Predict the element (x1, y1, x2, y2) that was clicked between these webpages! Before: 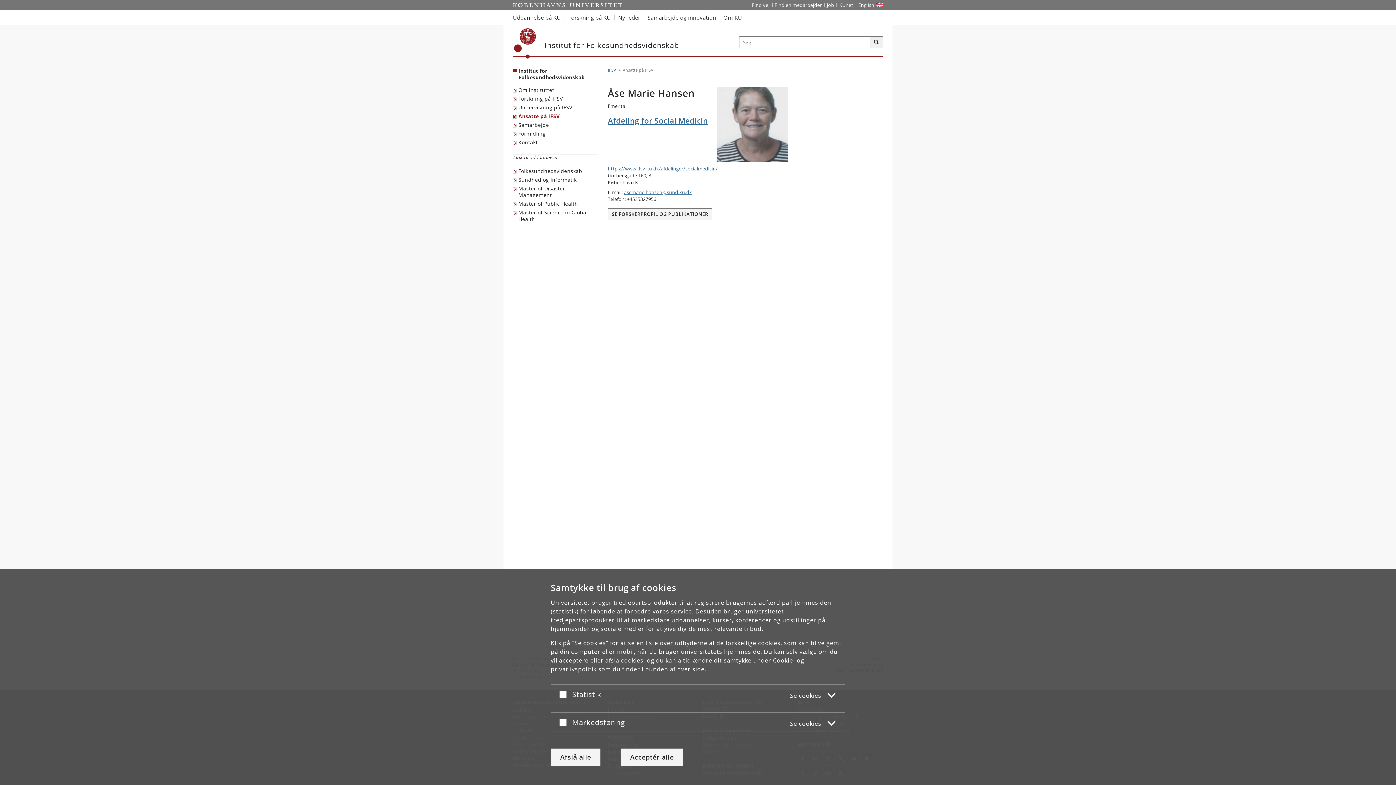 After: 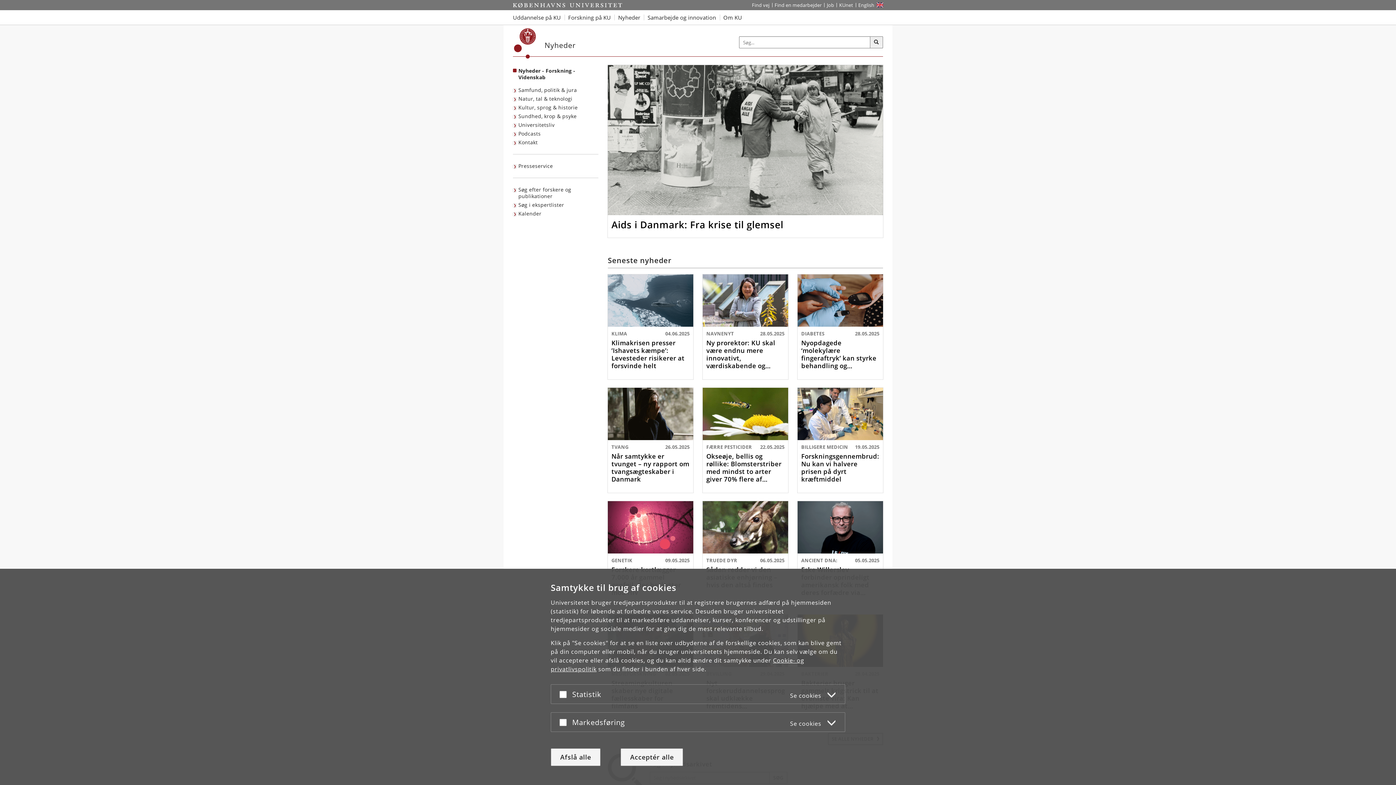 Action: bbox: (614, 10, 644, 24) label: Nyheder fra Københavns Universitet